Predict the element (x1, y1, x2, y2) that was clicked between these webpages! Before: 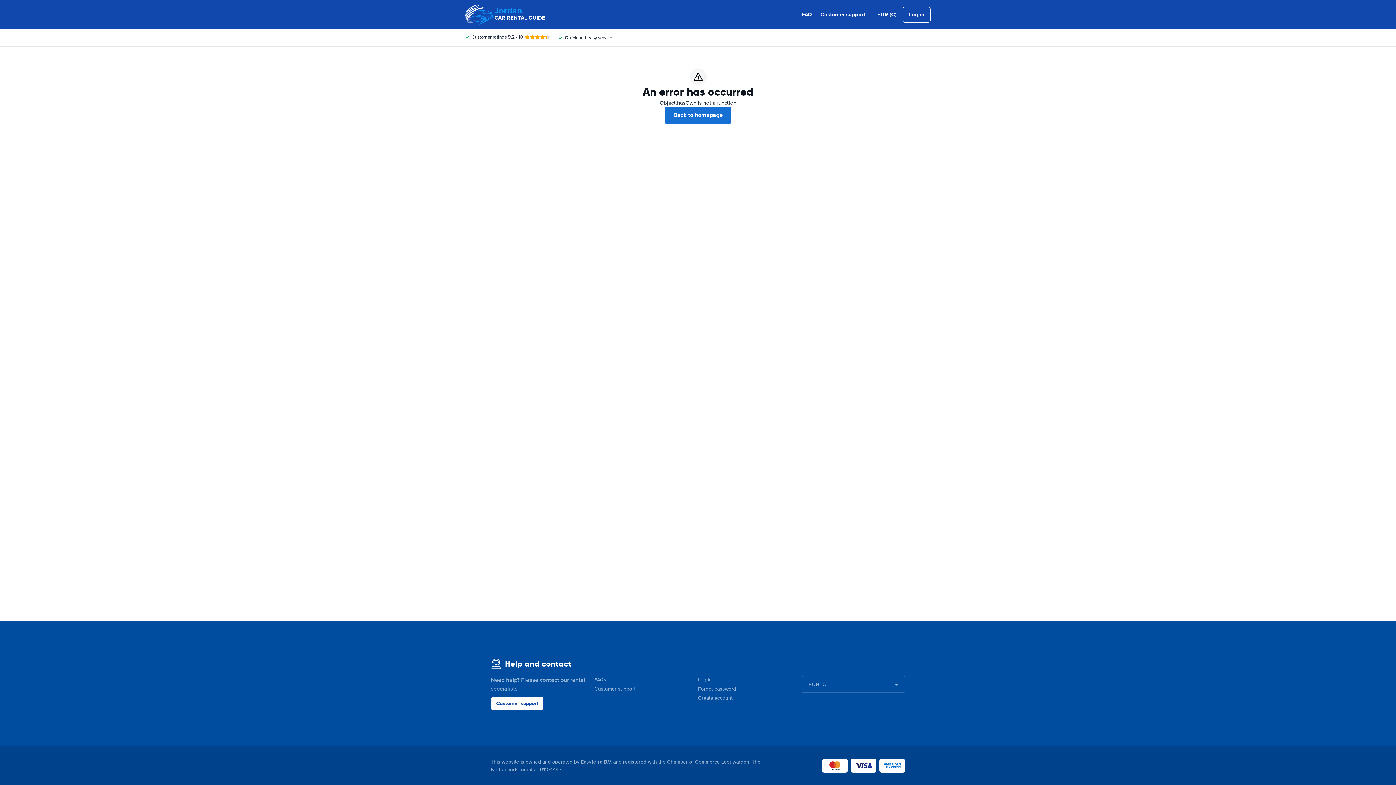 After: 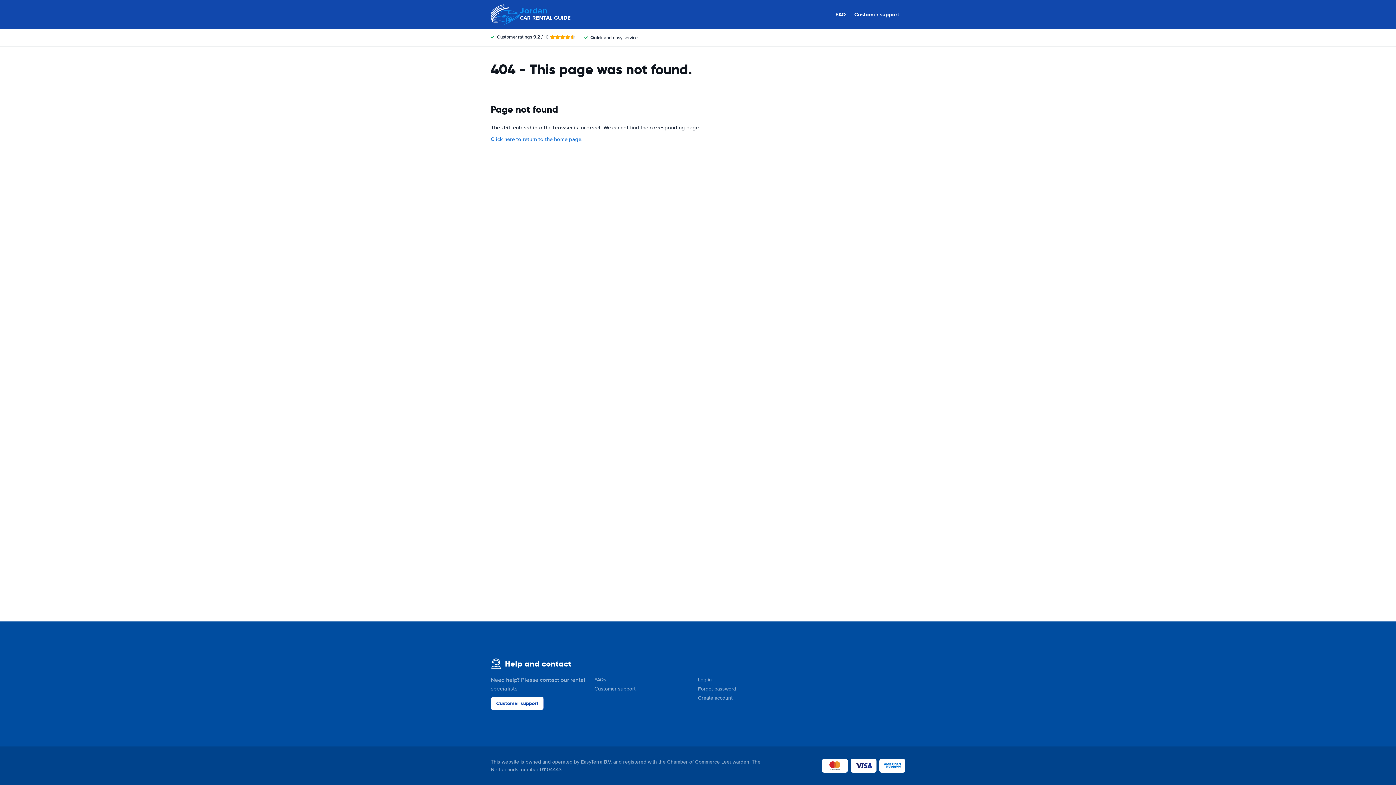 Action: bbox: (594, 677, 606, 683) label: FAQs